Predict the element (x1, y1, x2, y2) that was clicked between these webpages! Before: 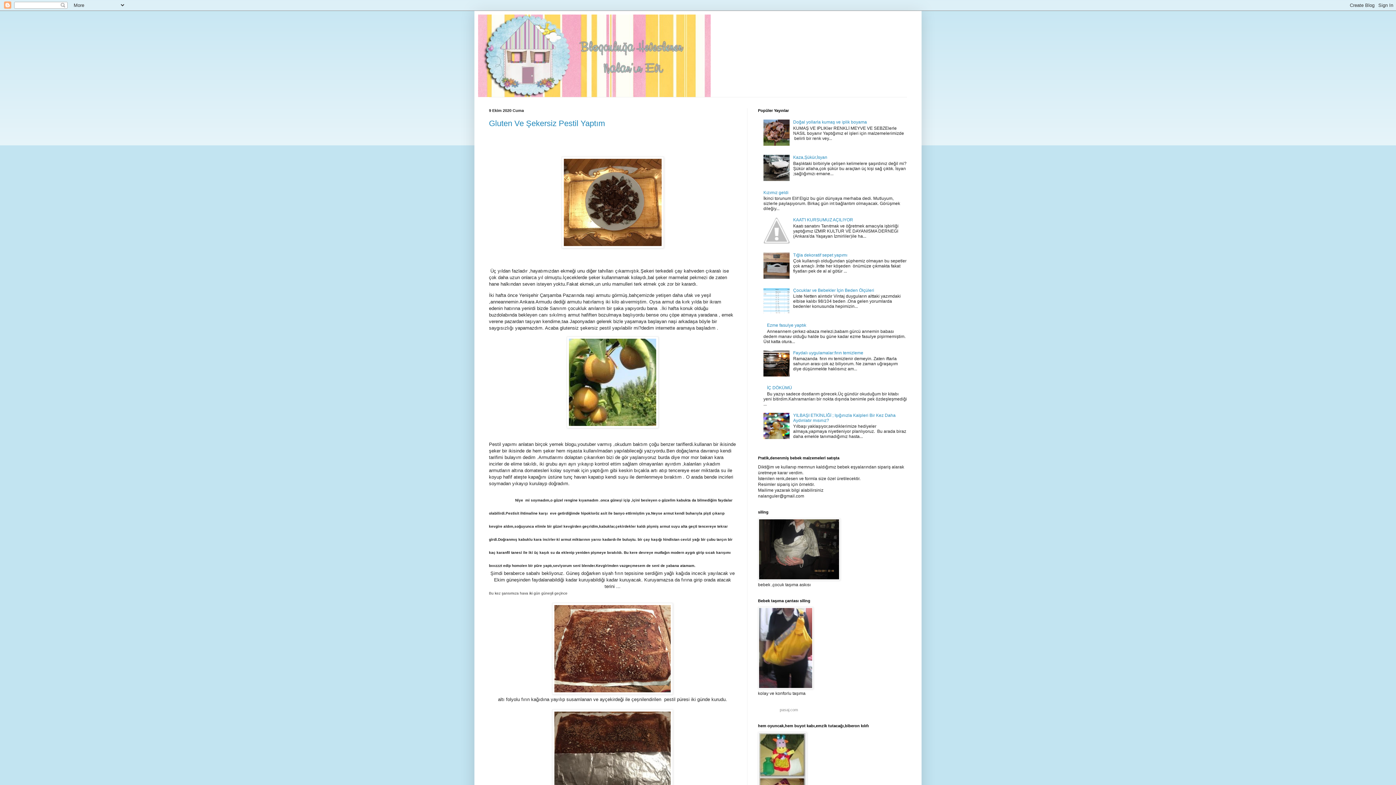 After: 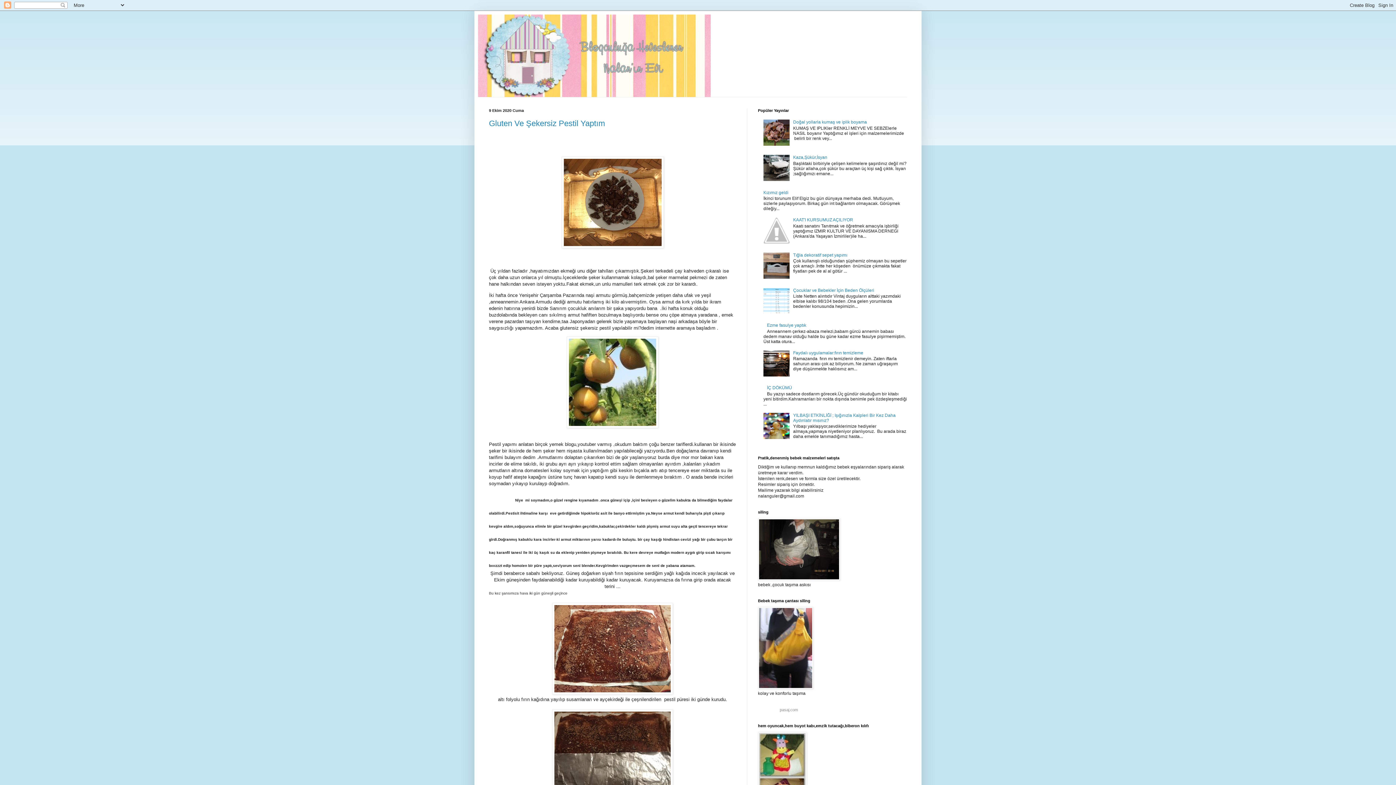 Action: bbox: (763, 372, 791, 377)